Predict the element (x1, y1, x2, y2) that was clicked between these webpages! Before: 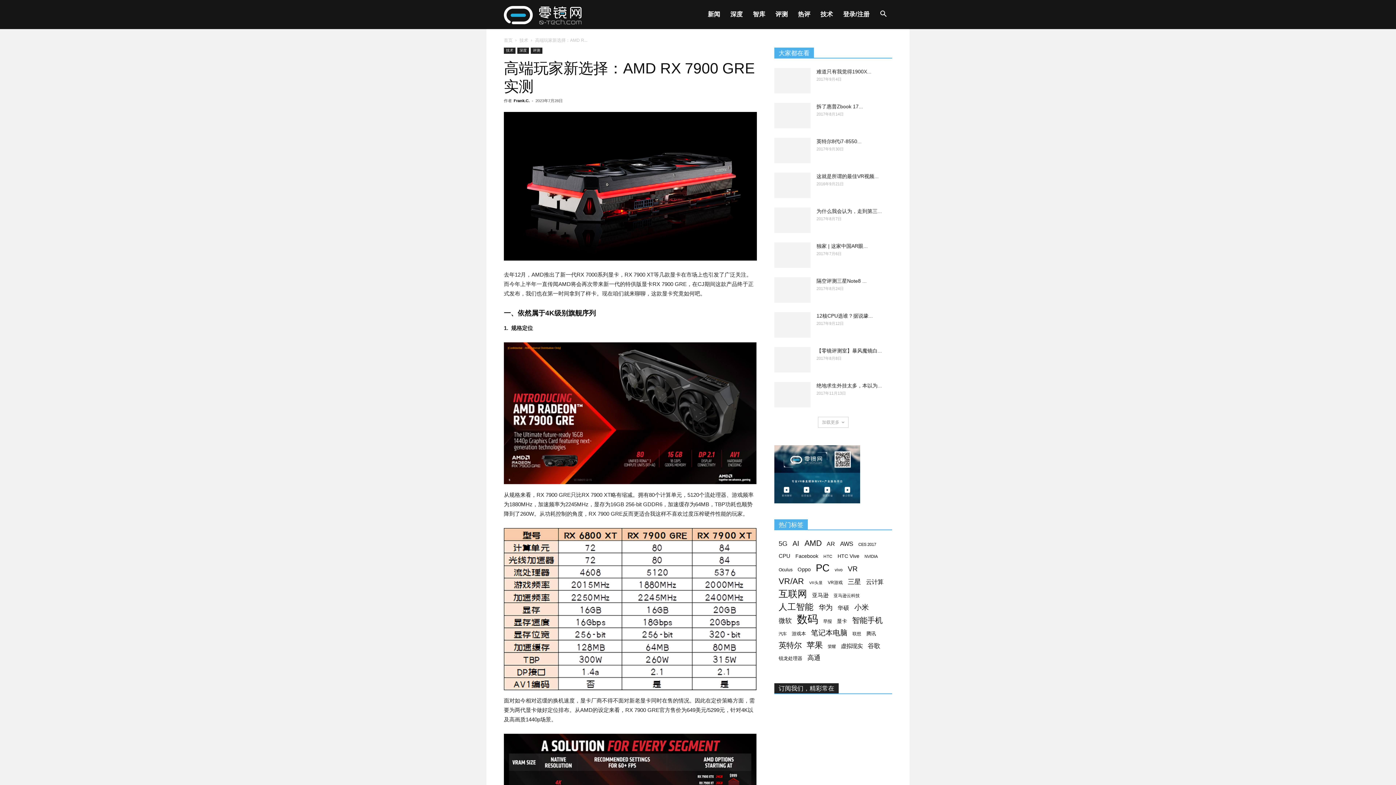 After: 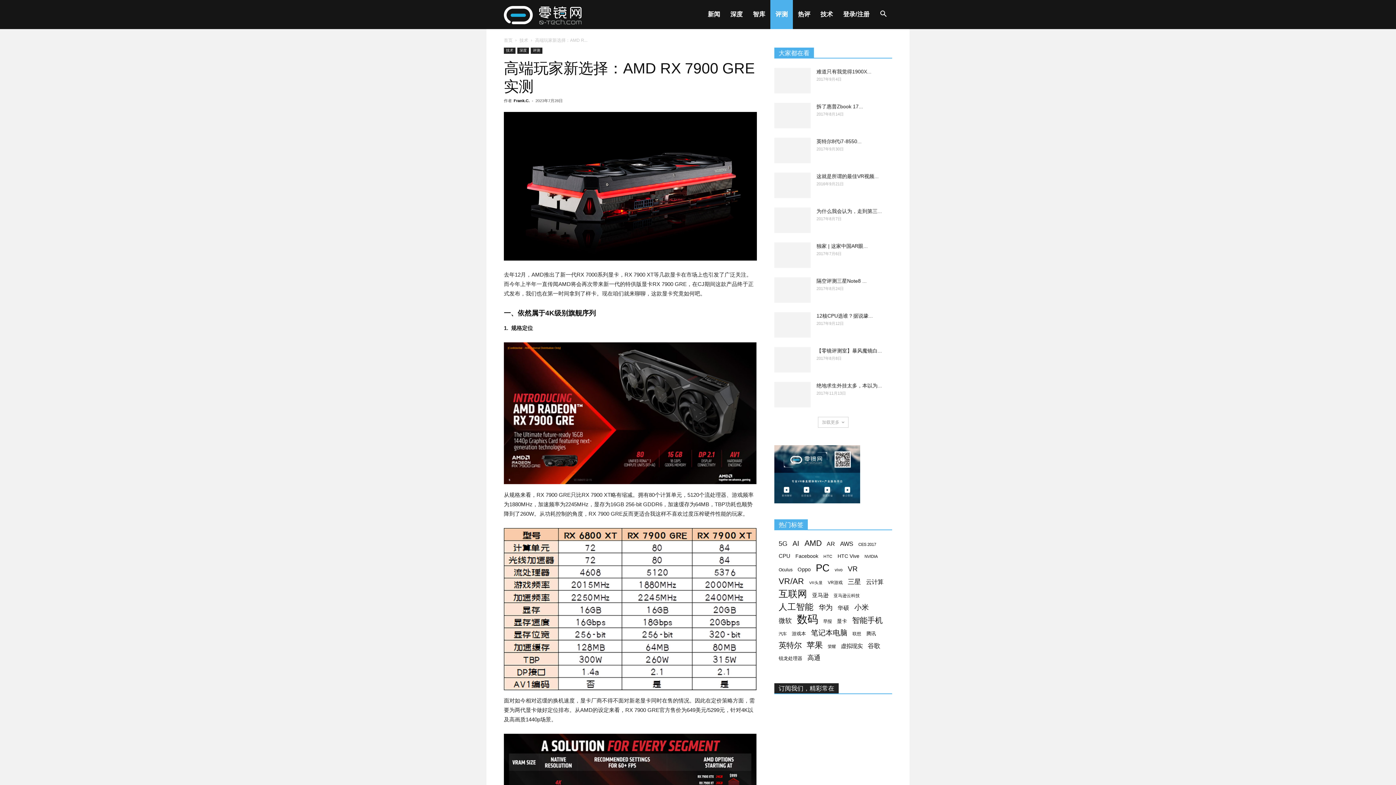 Action: bbox: (770, 0, 793, 29) label: 评测